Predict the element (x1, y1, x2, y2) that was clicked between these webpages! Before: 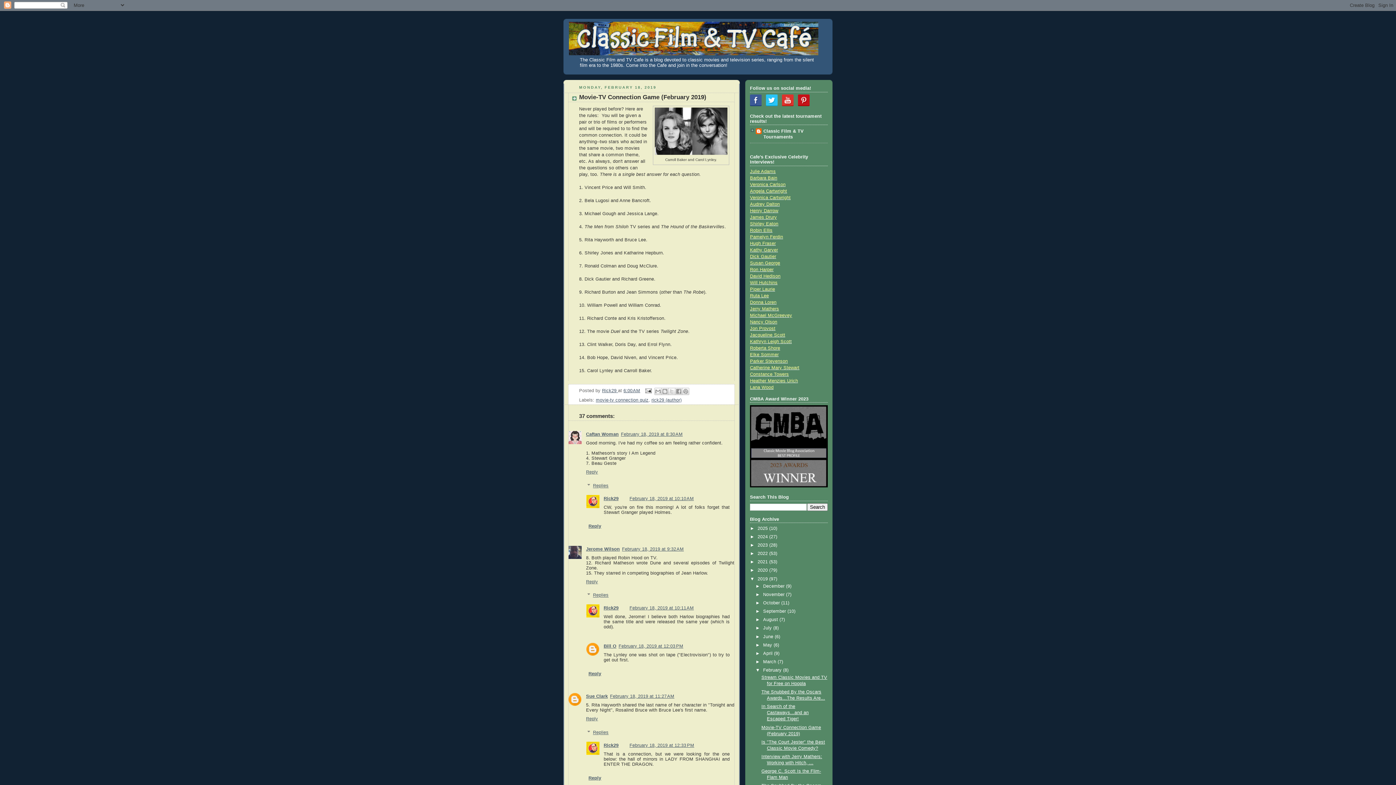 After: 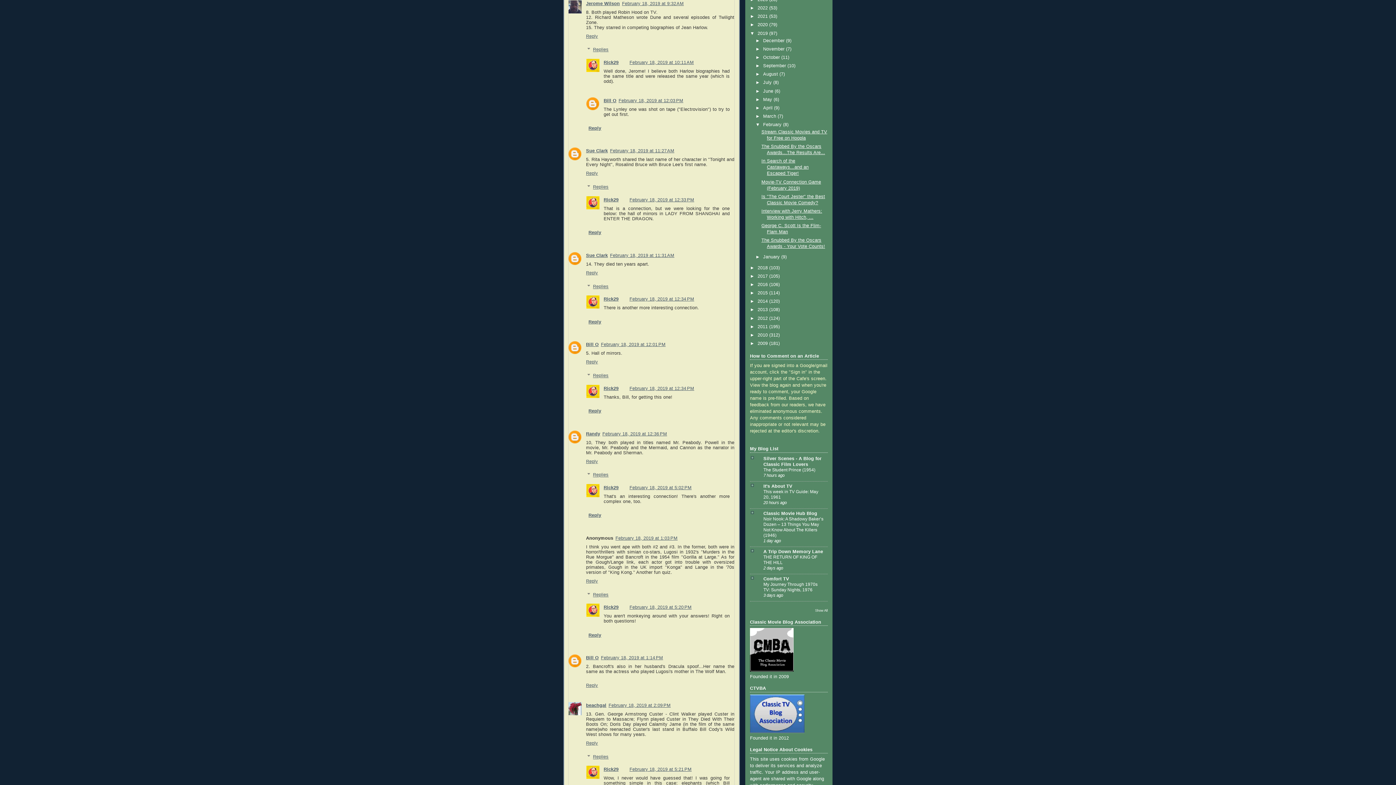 Action: bbox: (622, 546, 684, 551) label: February 18, 2019 at 9:32 AM